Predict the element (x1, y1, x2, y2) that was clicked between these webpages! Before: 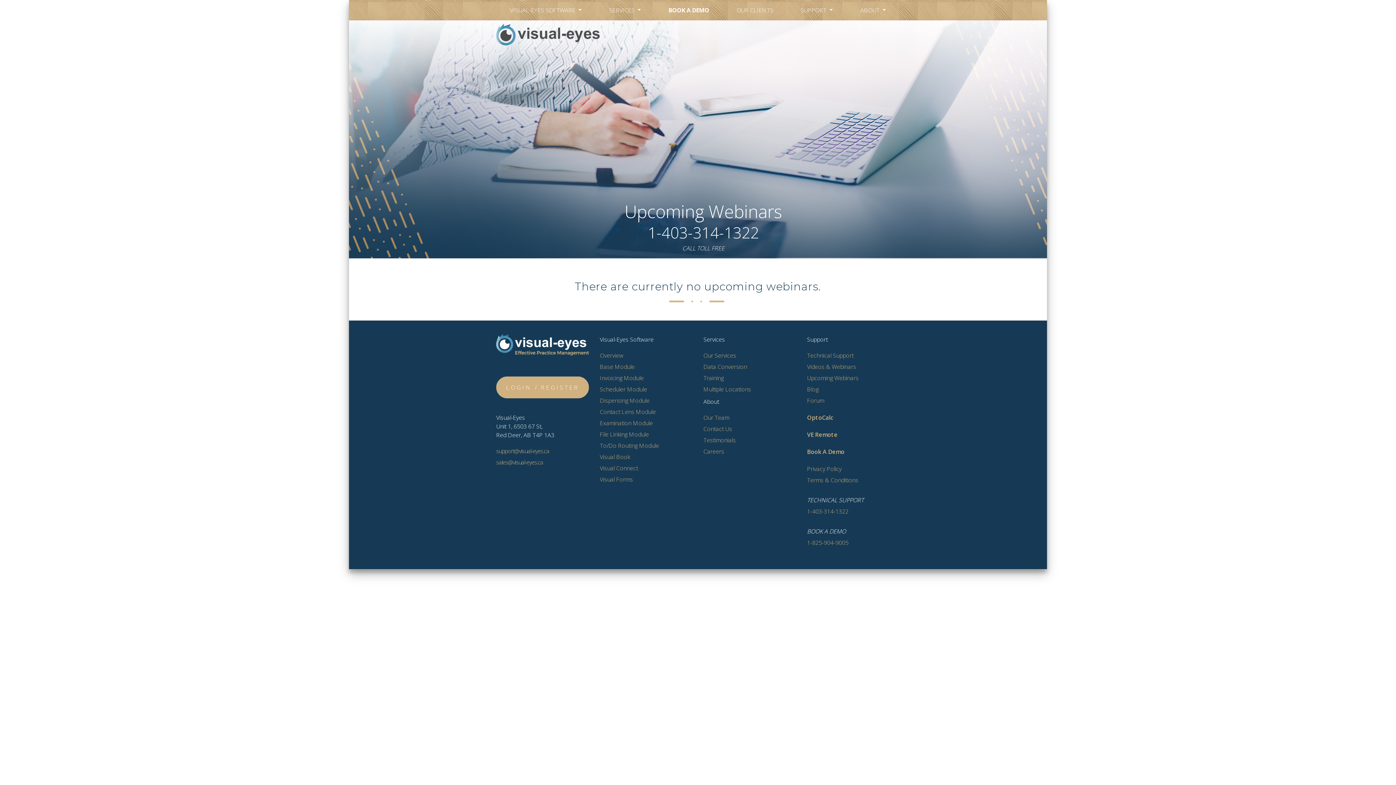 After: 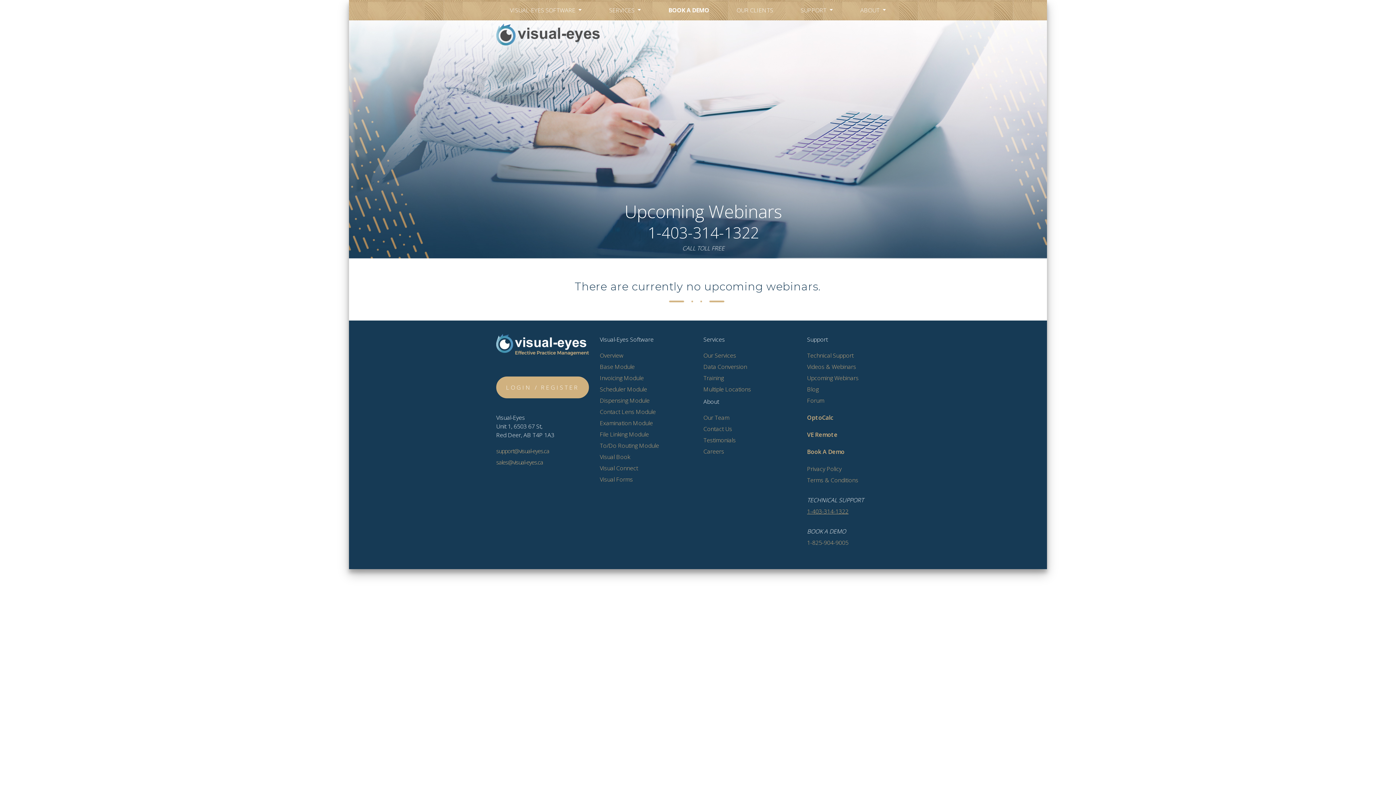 Action: bbox: (807, 507, 900, 516) label: 1-403-314-1322